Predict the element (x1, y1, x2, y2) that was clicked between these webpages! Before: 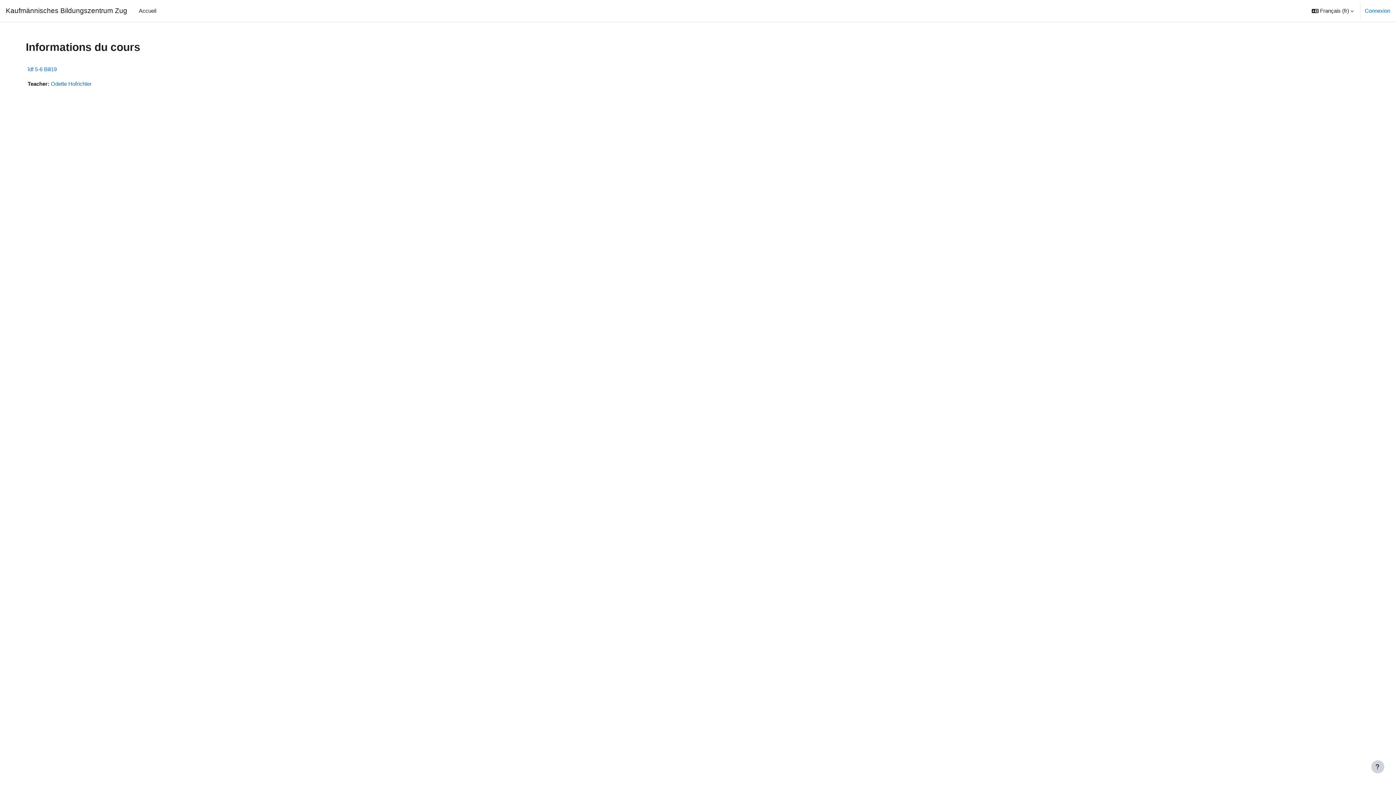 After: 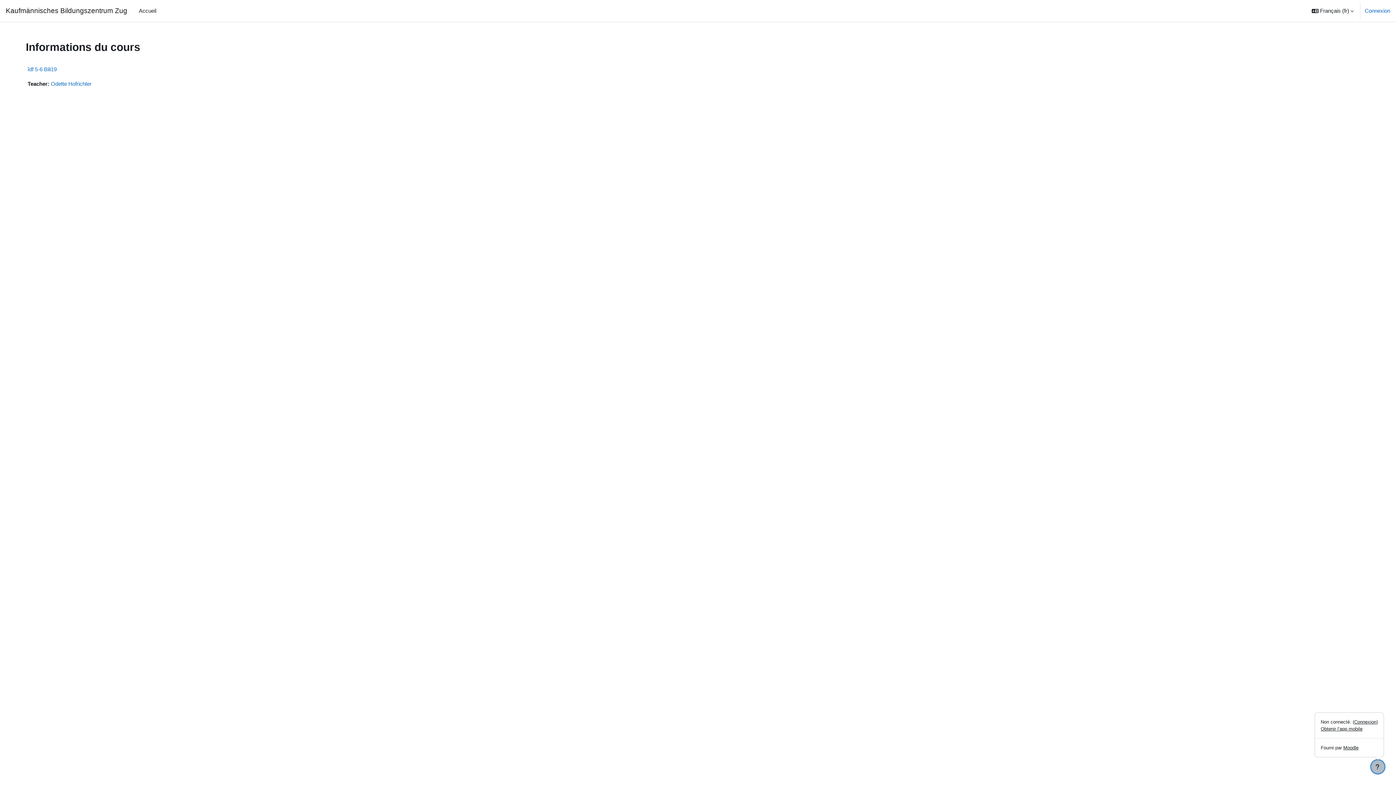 Action: bbox: (1371, 760, 1384, 773) label: Afficher le pied de page